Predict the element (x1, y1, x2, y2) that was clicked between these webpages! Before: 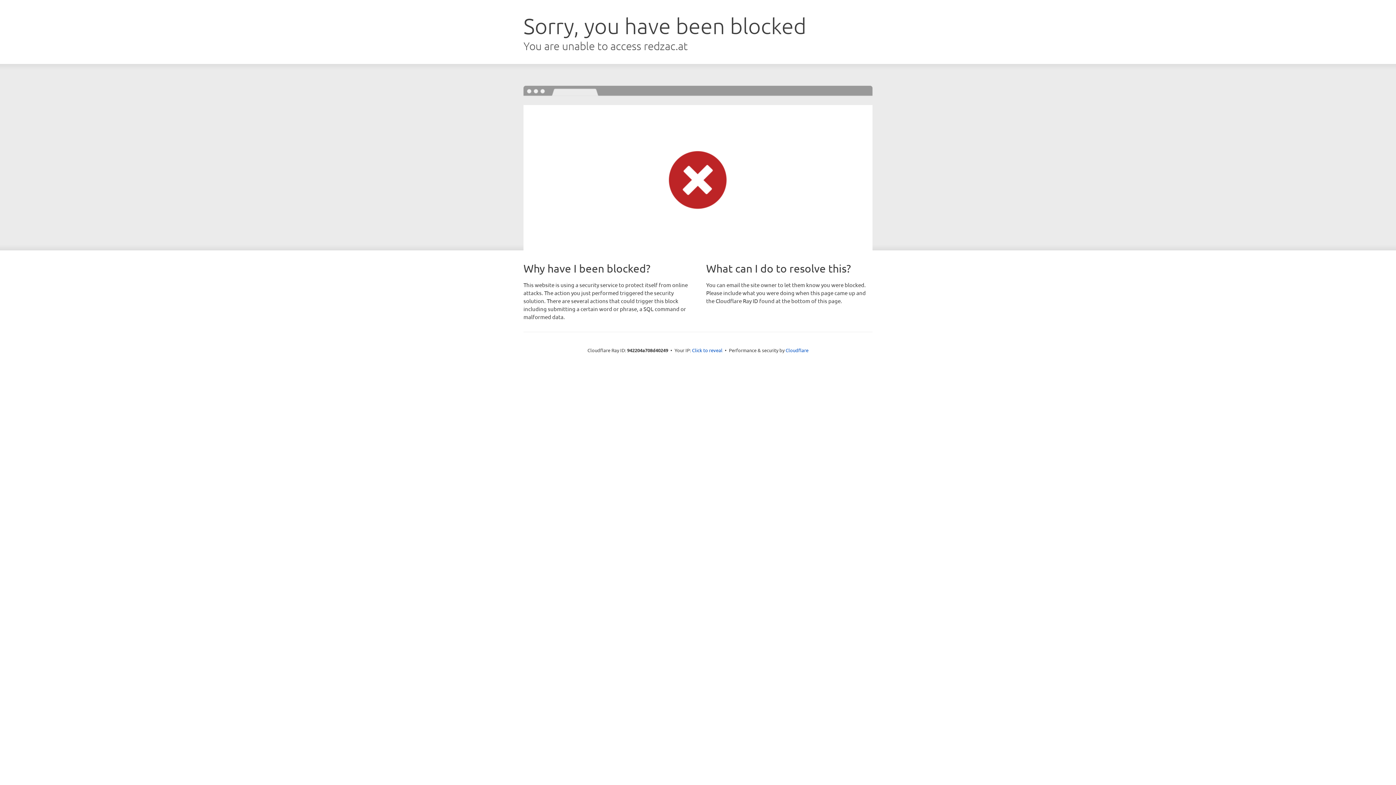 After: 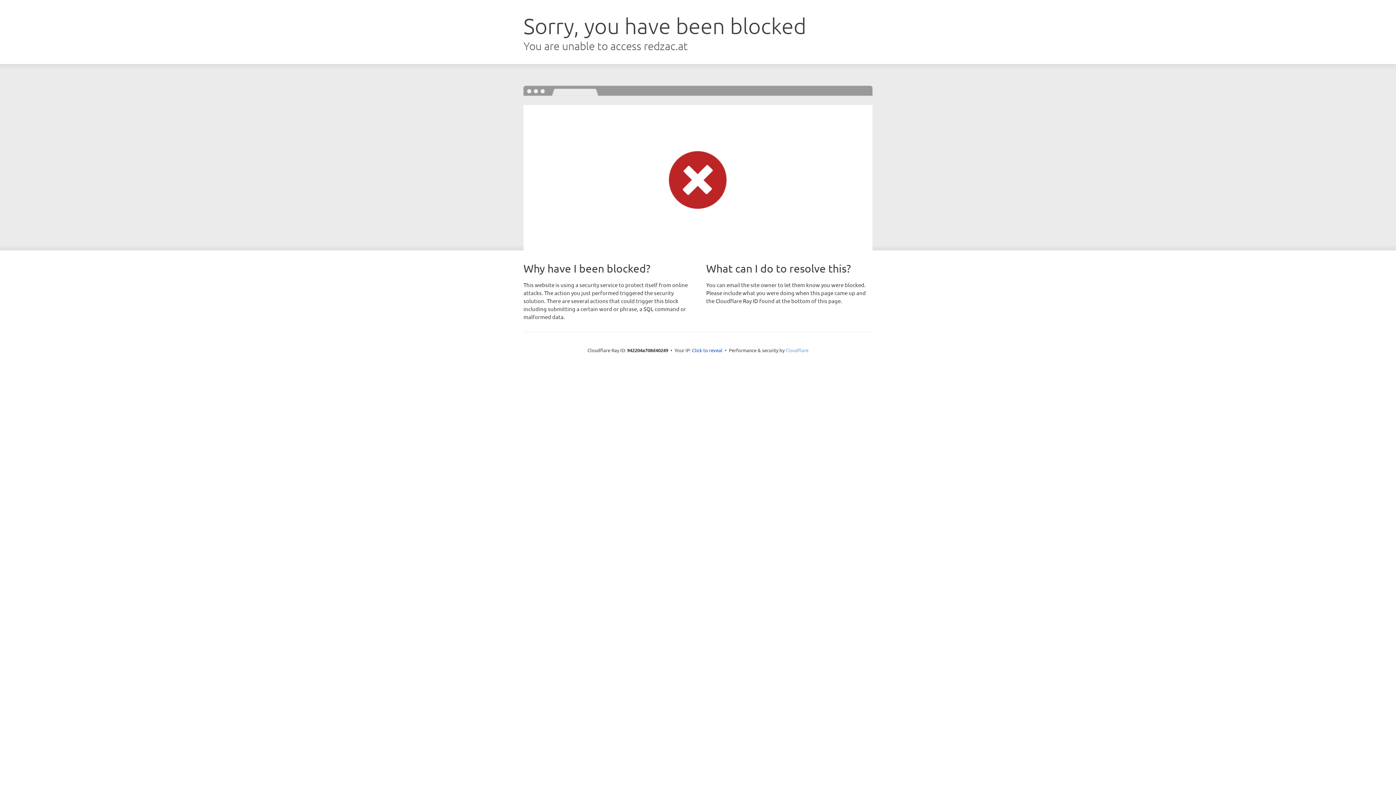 Action: bbox: (785, 347, 808, 353) label: Cloudflare